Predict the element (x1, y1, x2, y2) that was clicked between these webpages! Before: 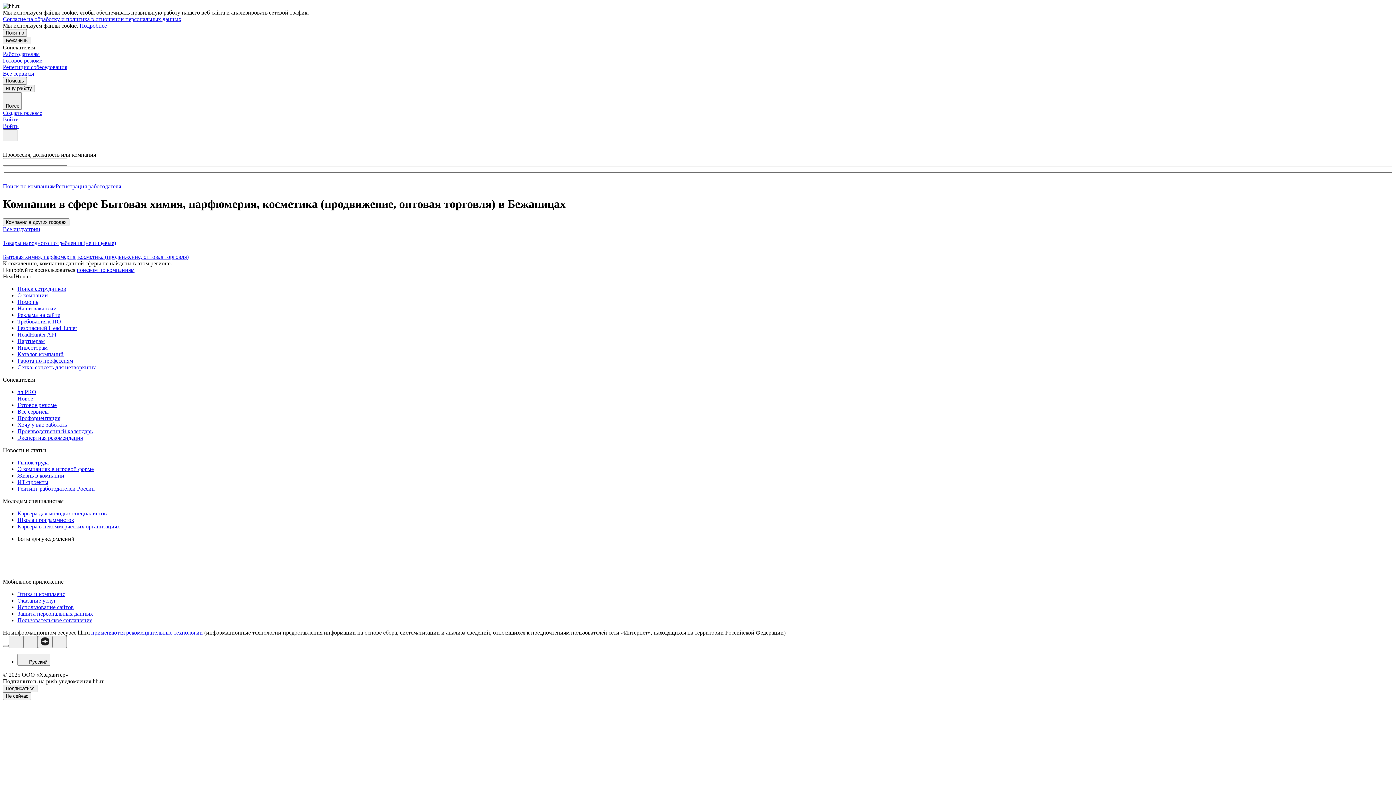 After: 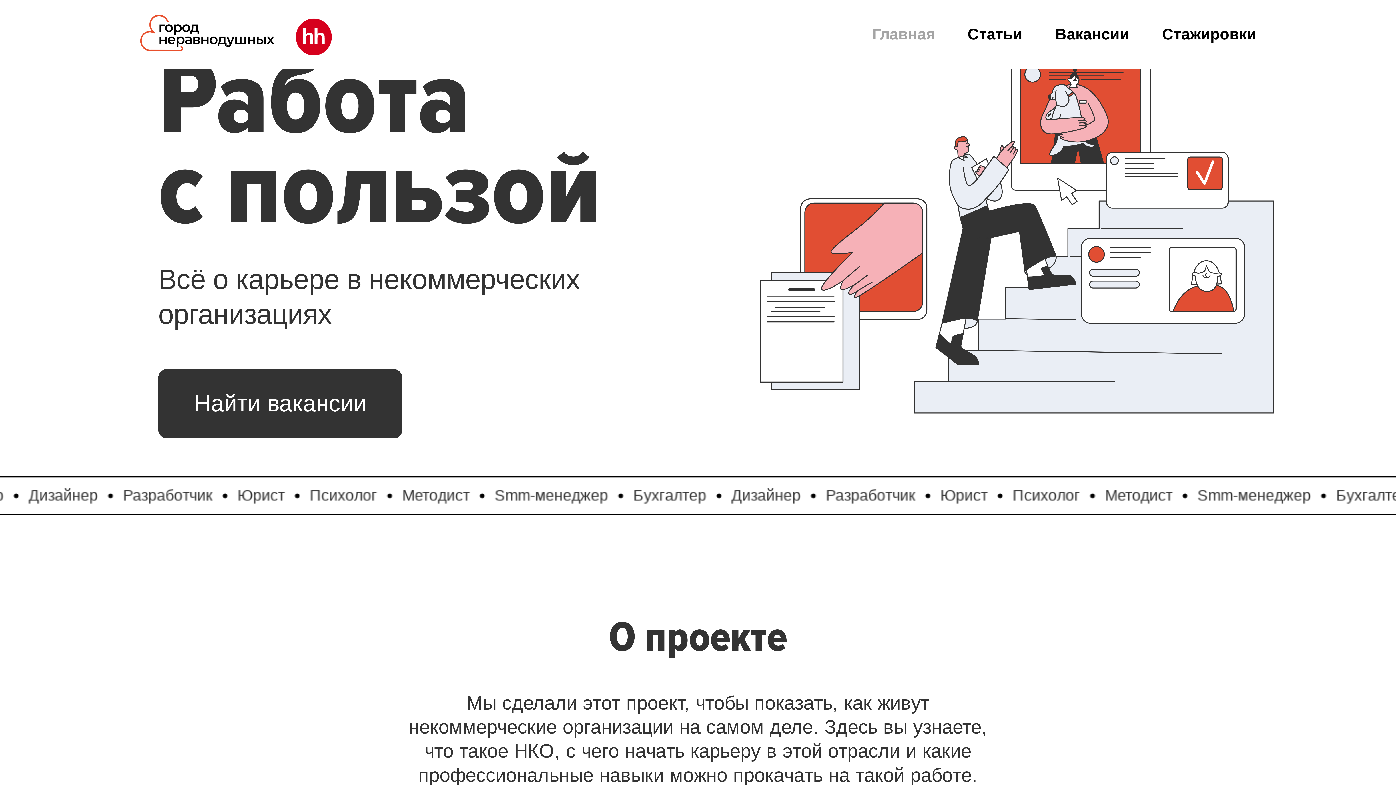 Action: label: Карьера в некоммерческих организациях bbox: (17, 523, 1393, 530)